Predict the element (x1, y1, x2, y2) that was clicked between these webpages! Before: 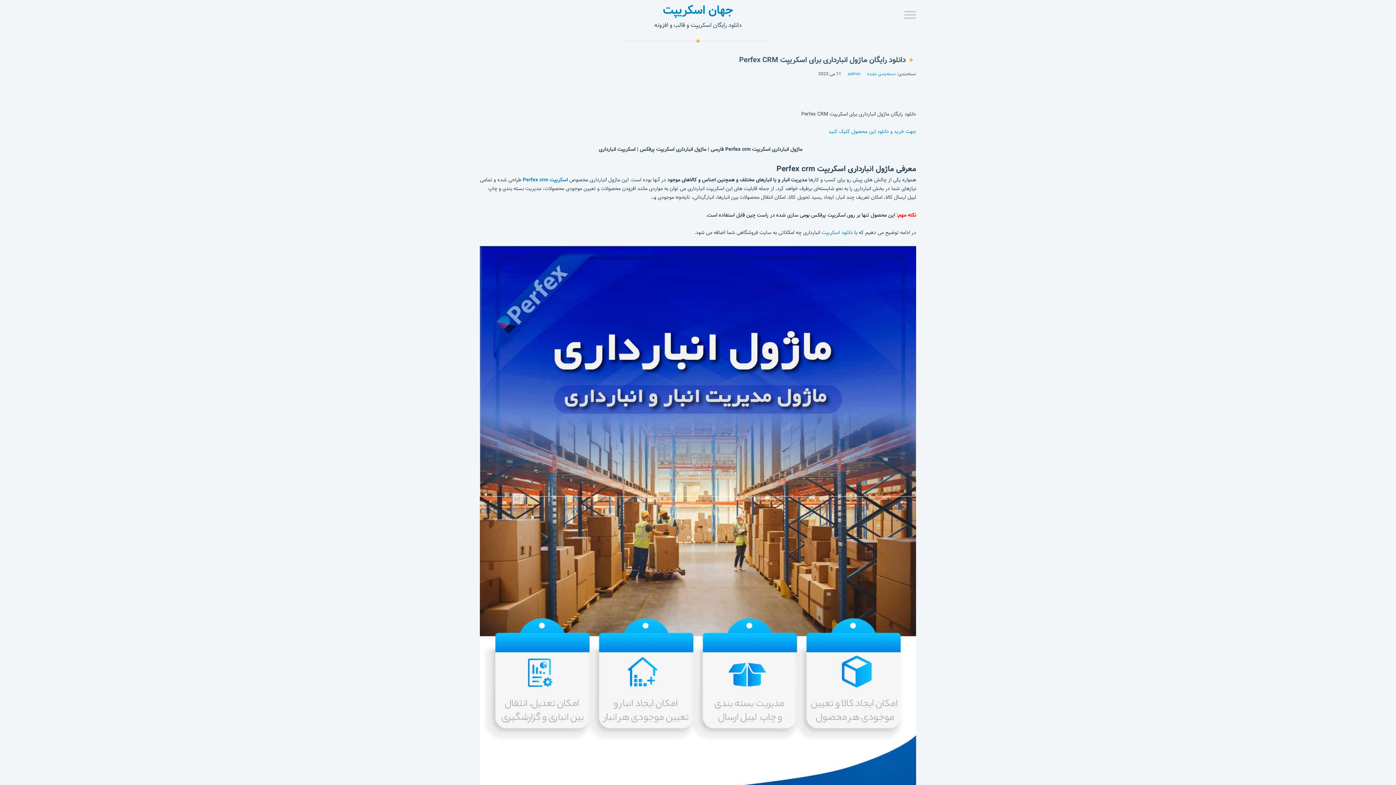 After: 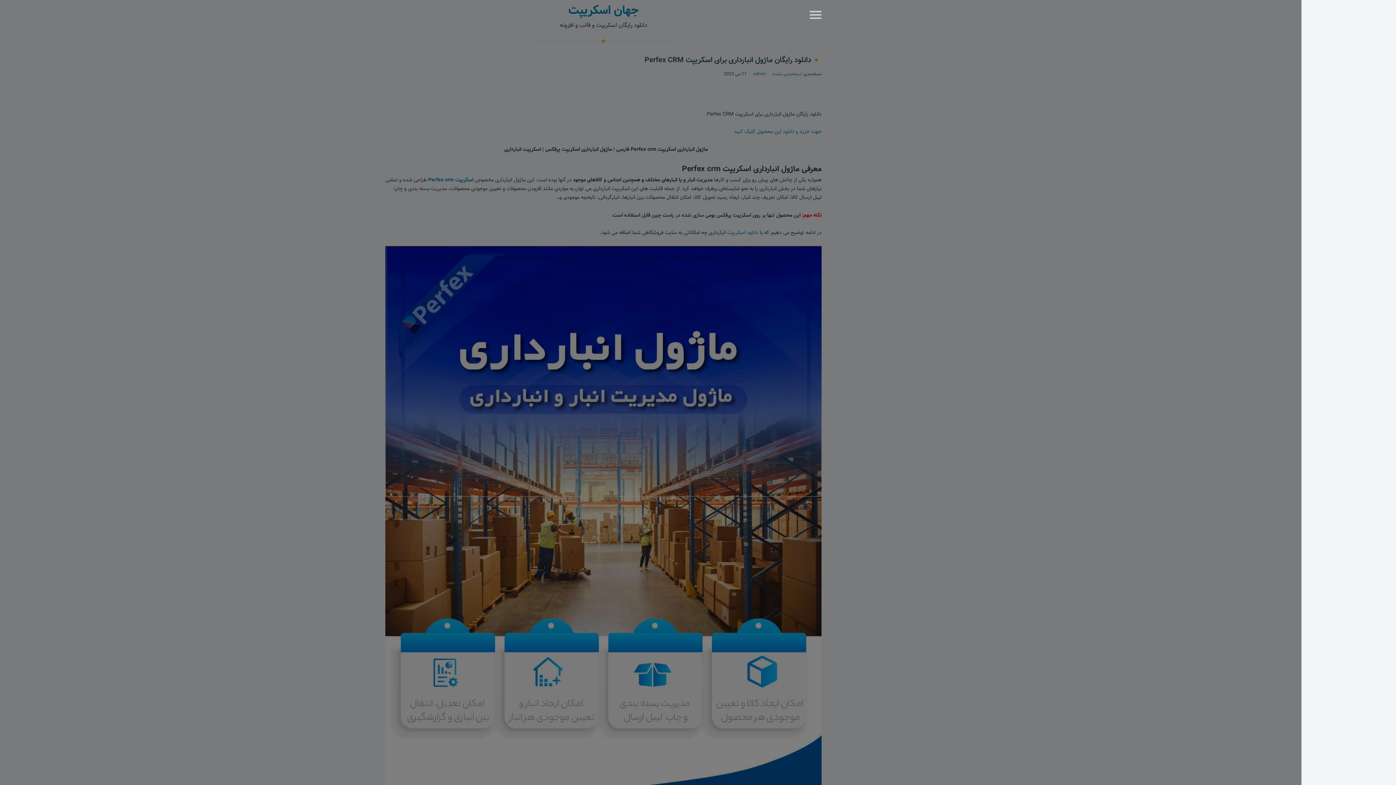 Action: bbox: (904, 10, 916, 20)